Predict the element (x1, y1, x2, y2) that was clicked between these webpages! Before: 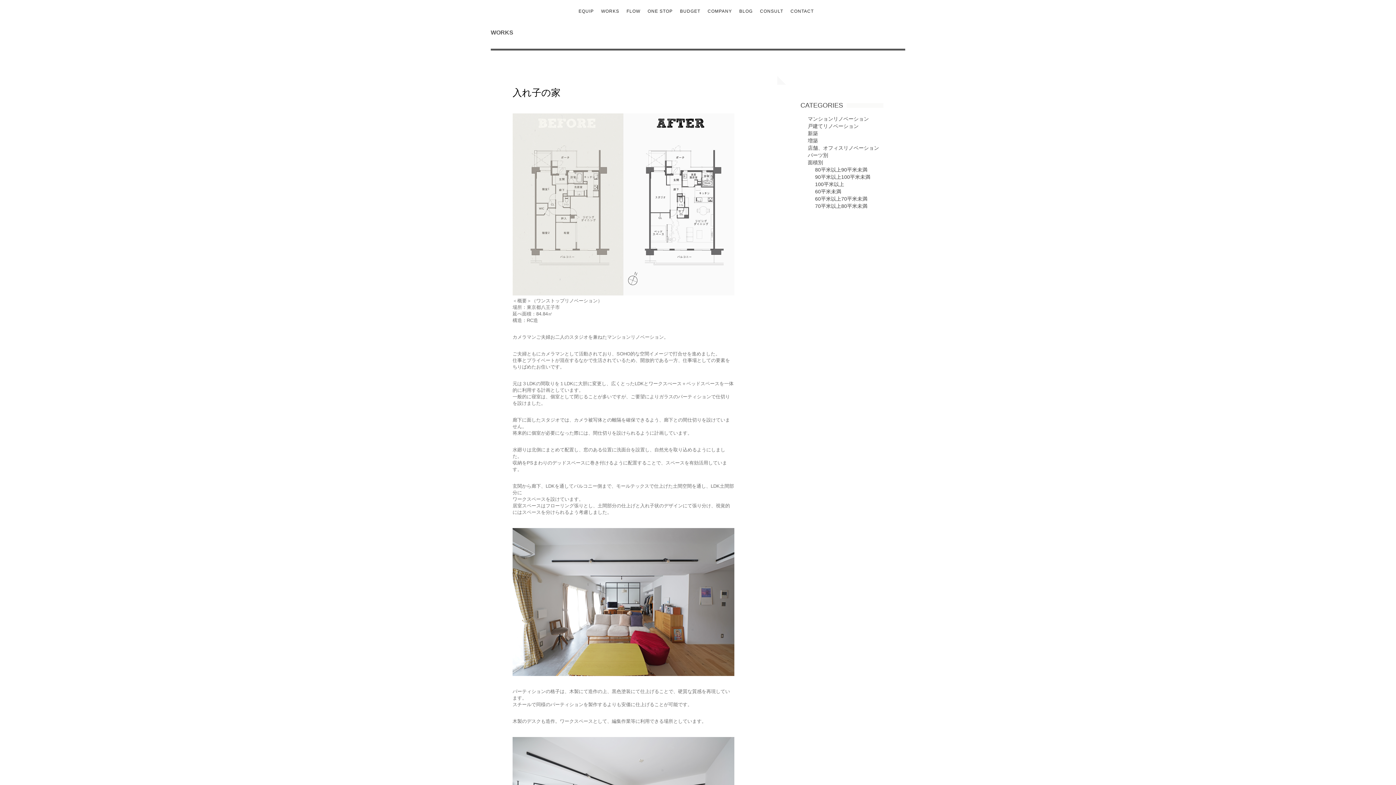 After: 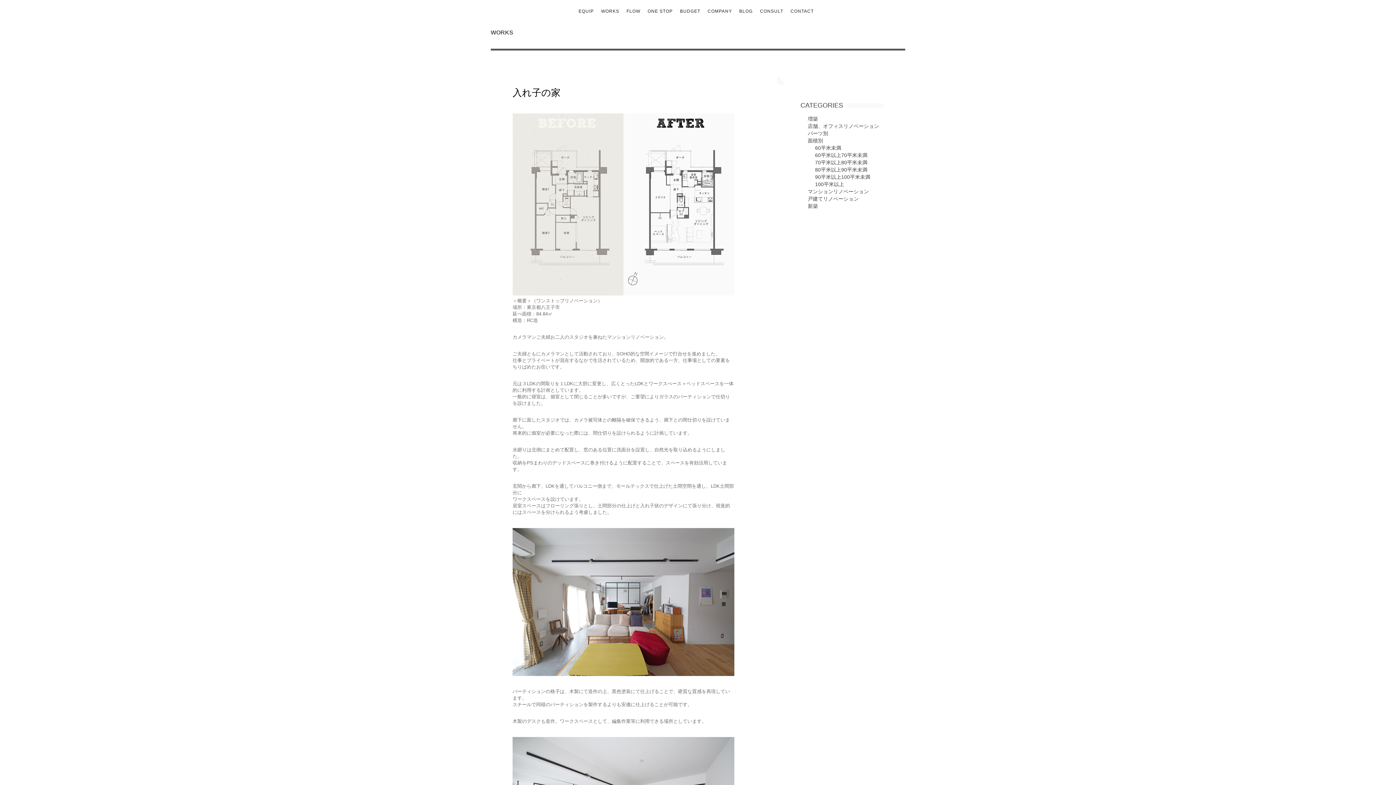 Action: bbox: (512, 87, 560, 98) label: 入れ子の家